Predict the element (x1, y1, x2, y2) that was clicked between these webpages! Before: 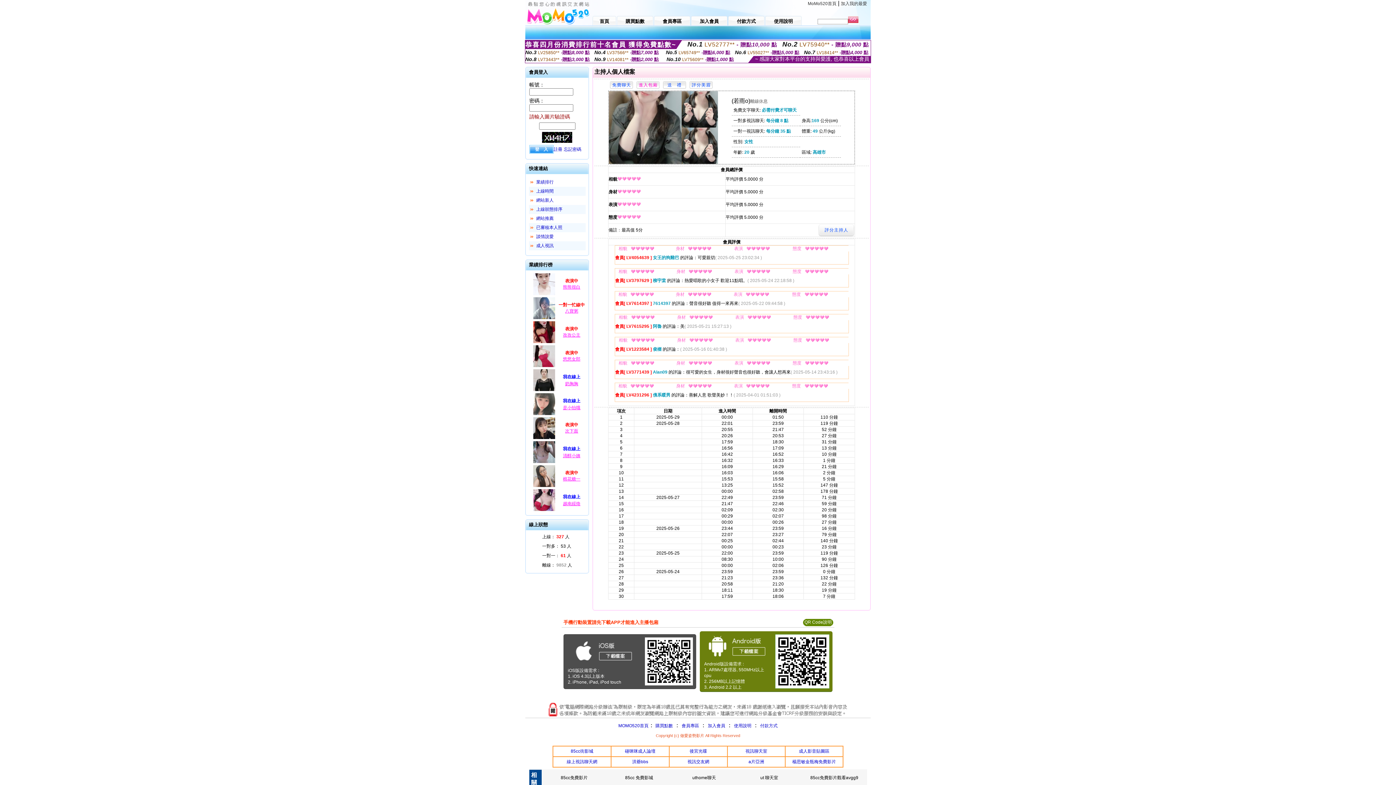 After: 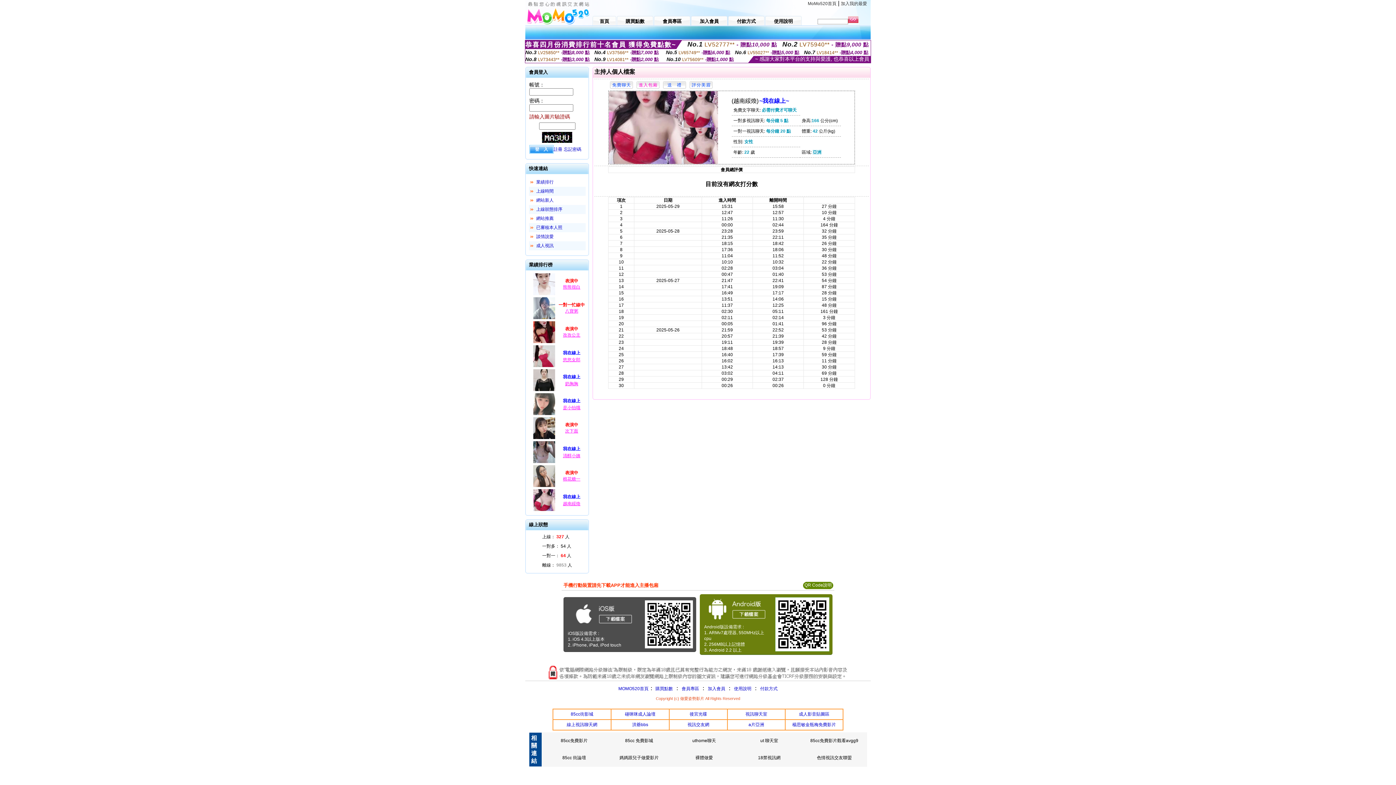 Action: label: 越南綏煥 bbox: (563, 501, 580, 506)